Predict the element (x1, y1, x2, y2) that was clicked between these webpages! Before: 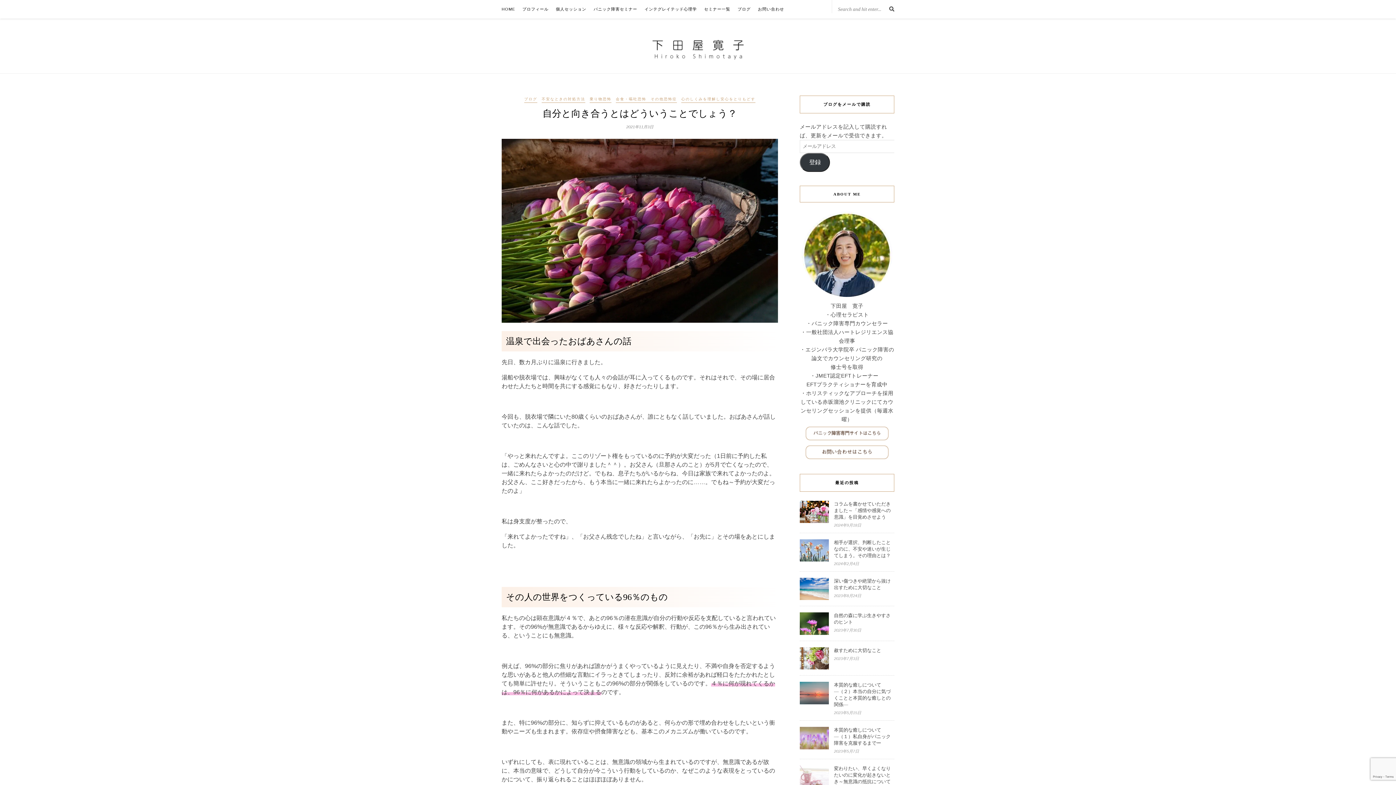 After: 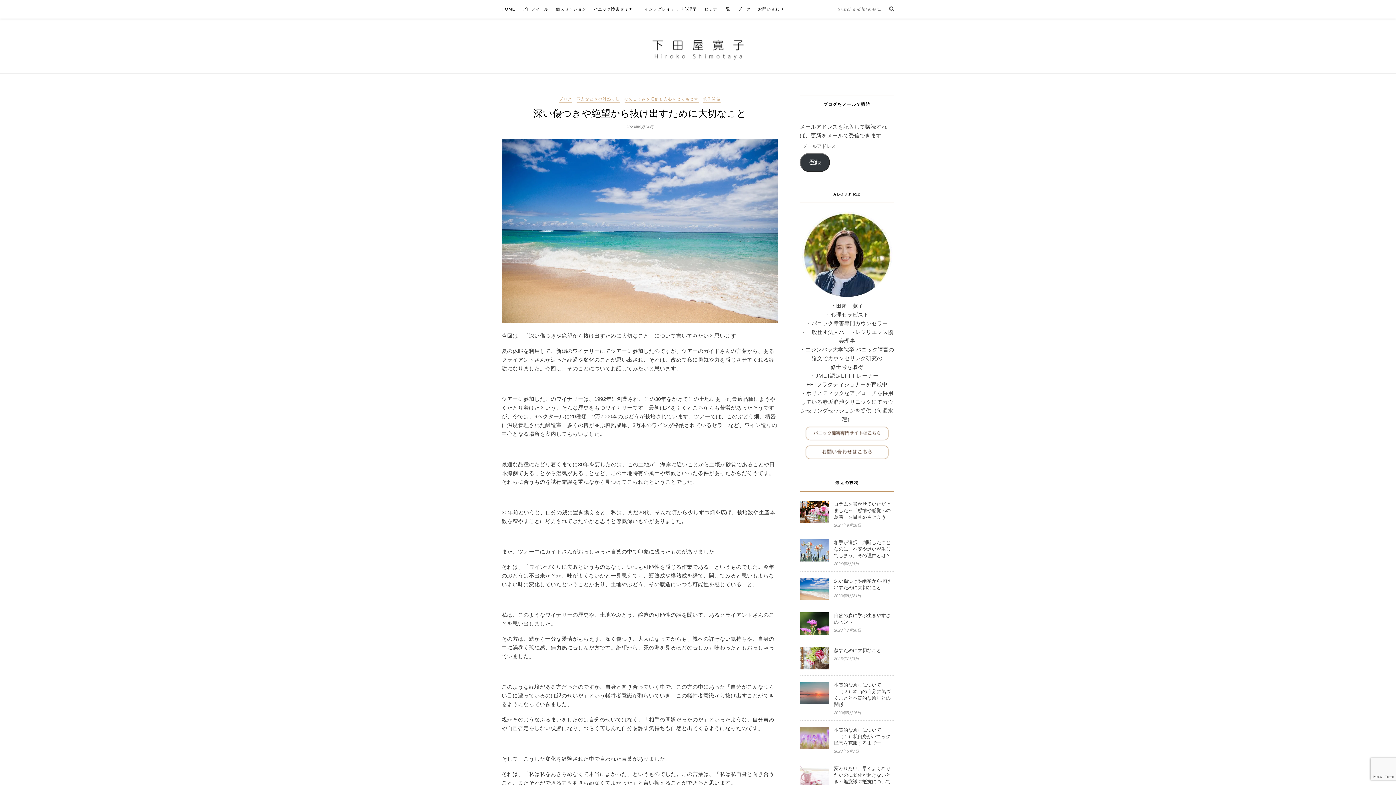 Action: label: 深い傷つきや絶望から抜け出すために大切なこと bbox: (834, 578, 894, 591)